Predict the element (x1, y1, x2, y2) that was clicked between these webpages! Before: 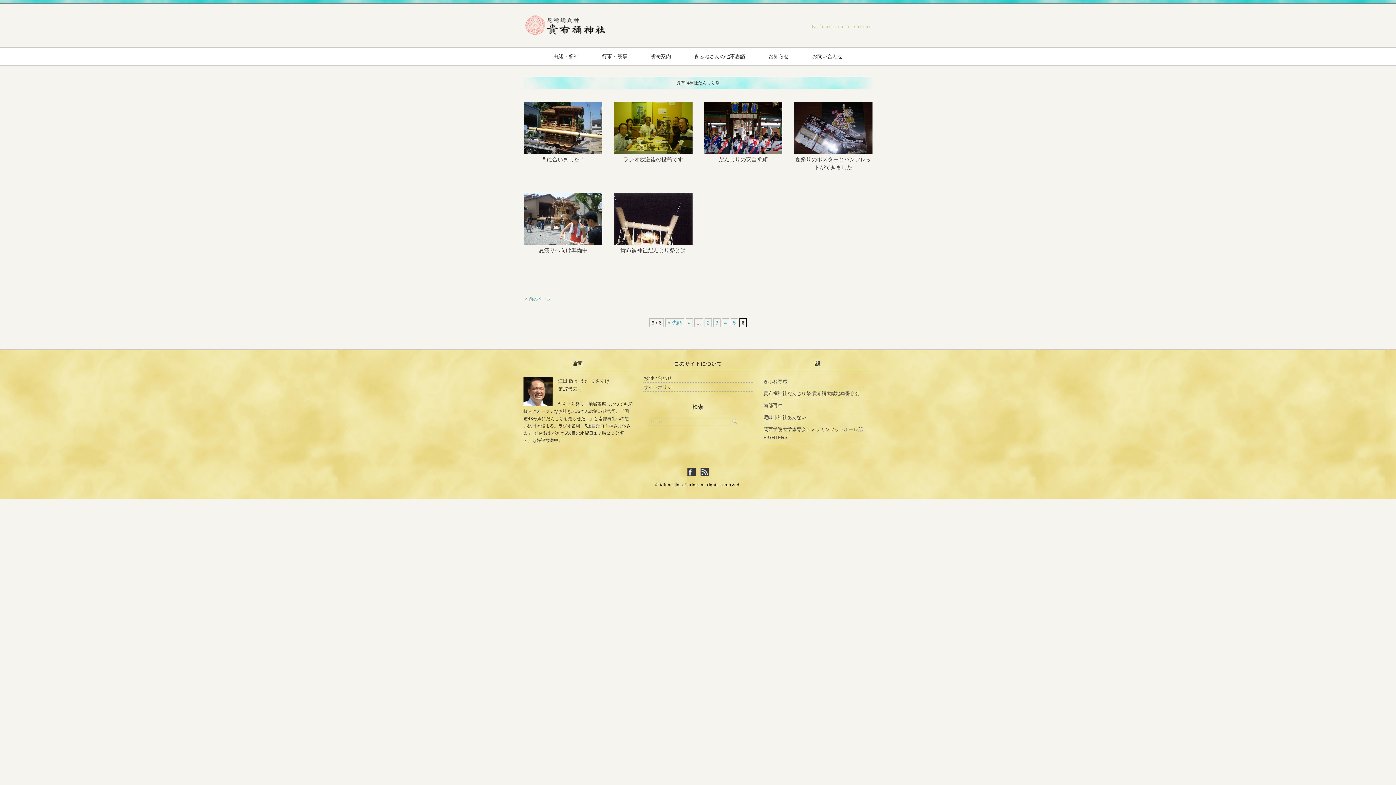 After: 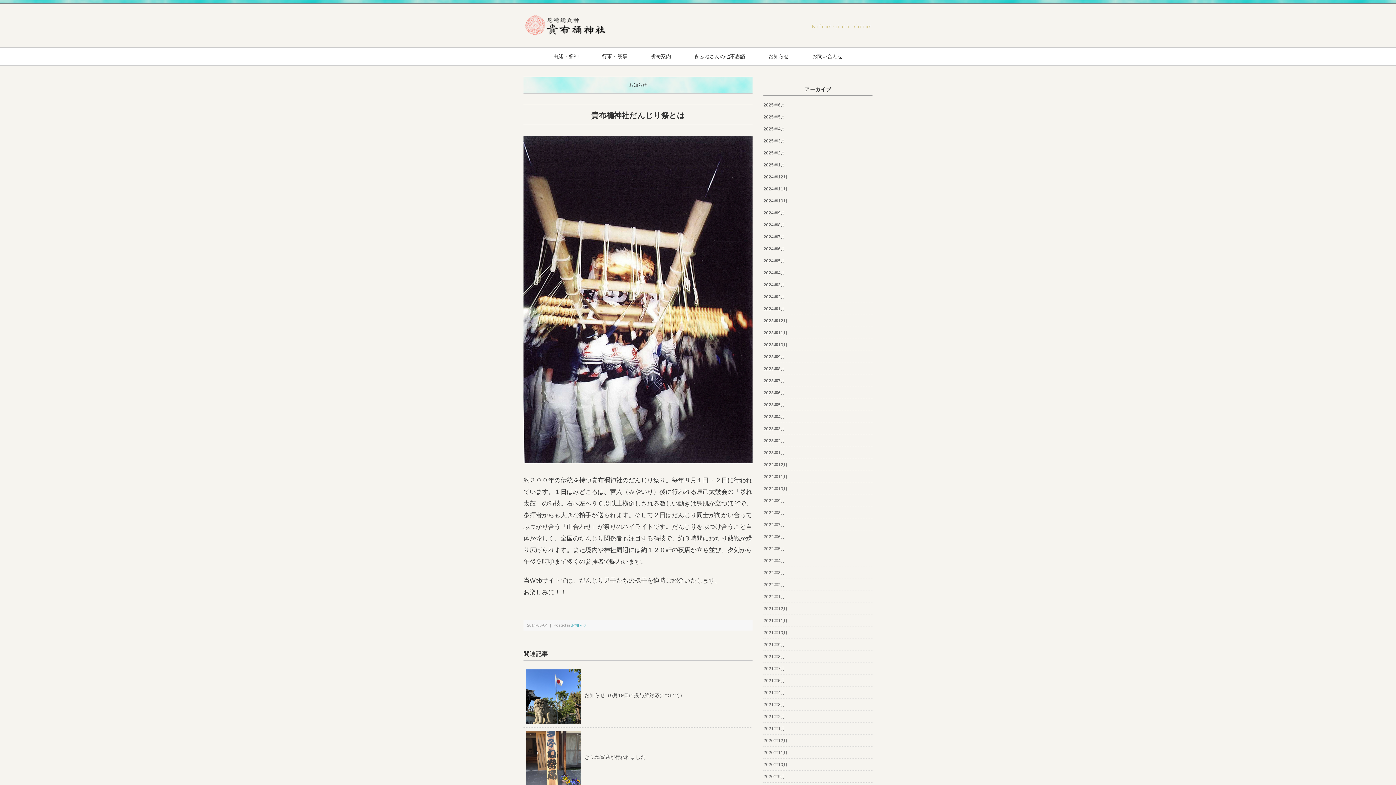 Action: bbox: (620, 247, 686, 253) label: 貴布禰神社だんじり祭とは